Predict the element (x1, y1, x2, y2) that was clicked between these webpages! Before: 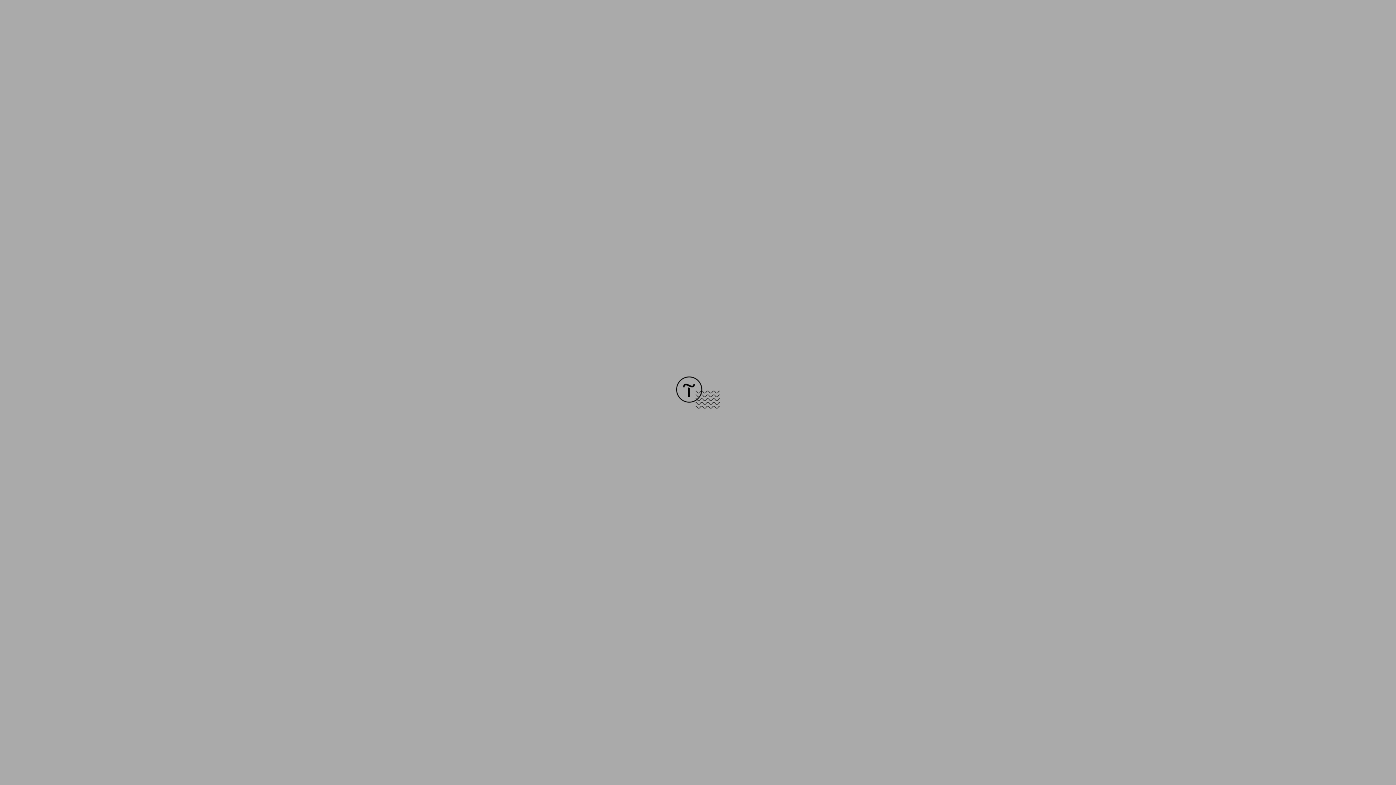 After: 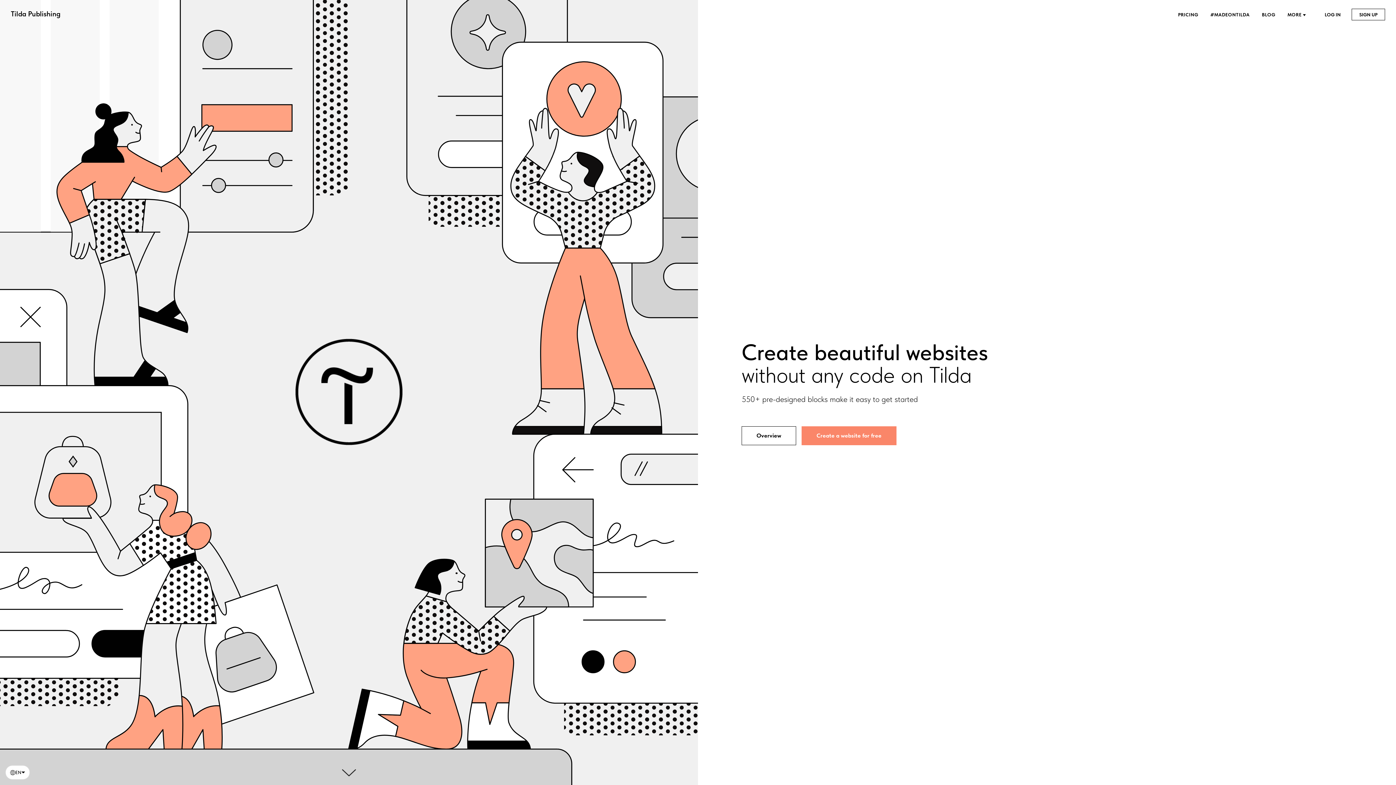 Action: bbox: (676, 403, 720, 409)